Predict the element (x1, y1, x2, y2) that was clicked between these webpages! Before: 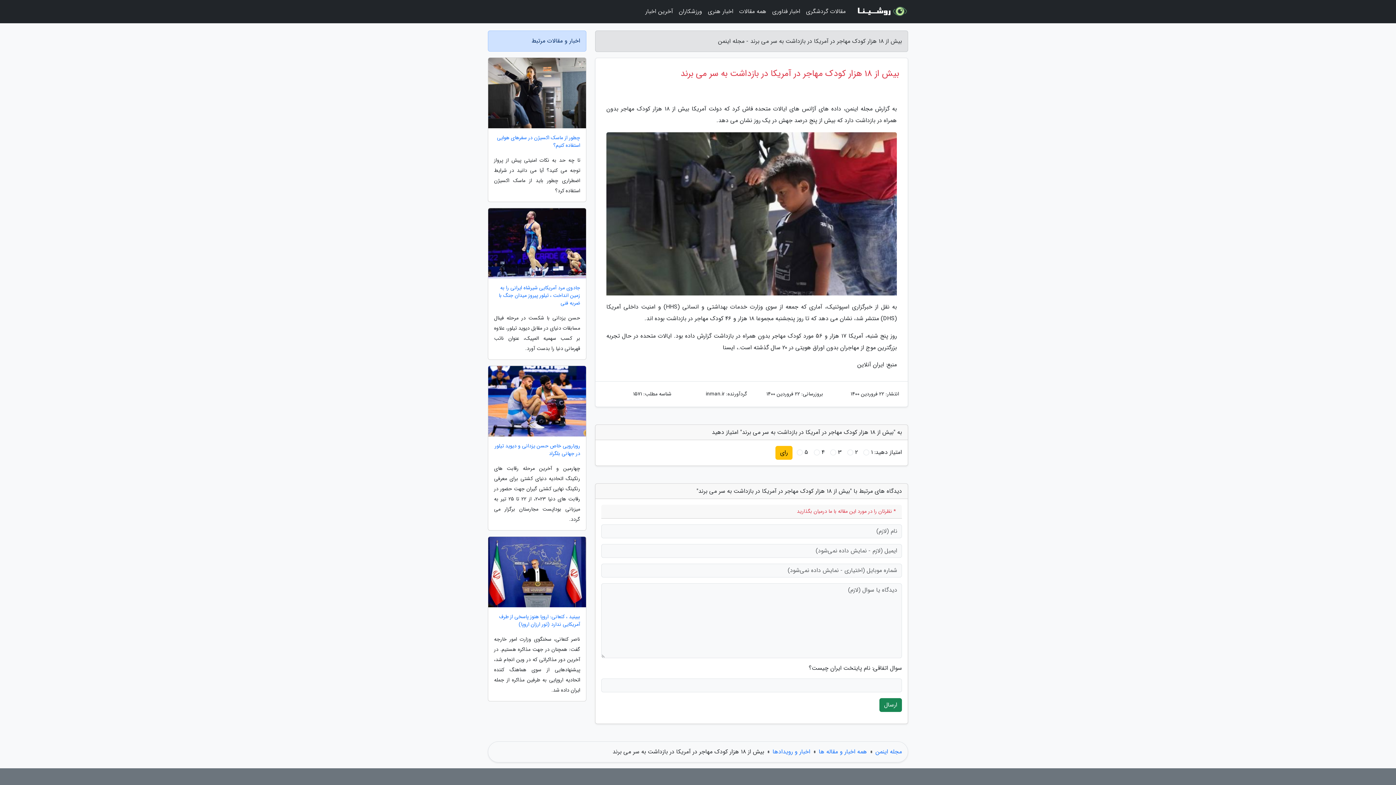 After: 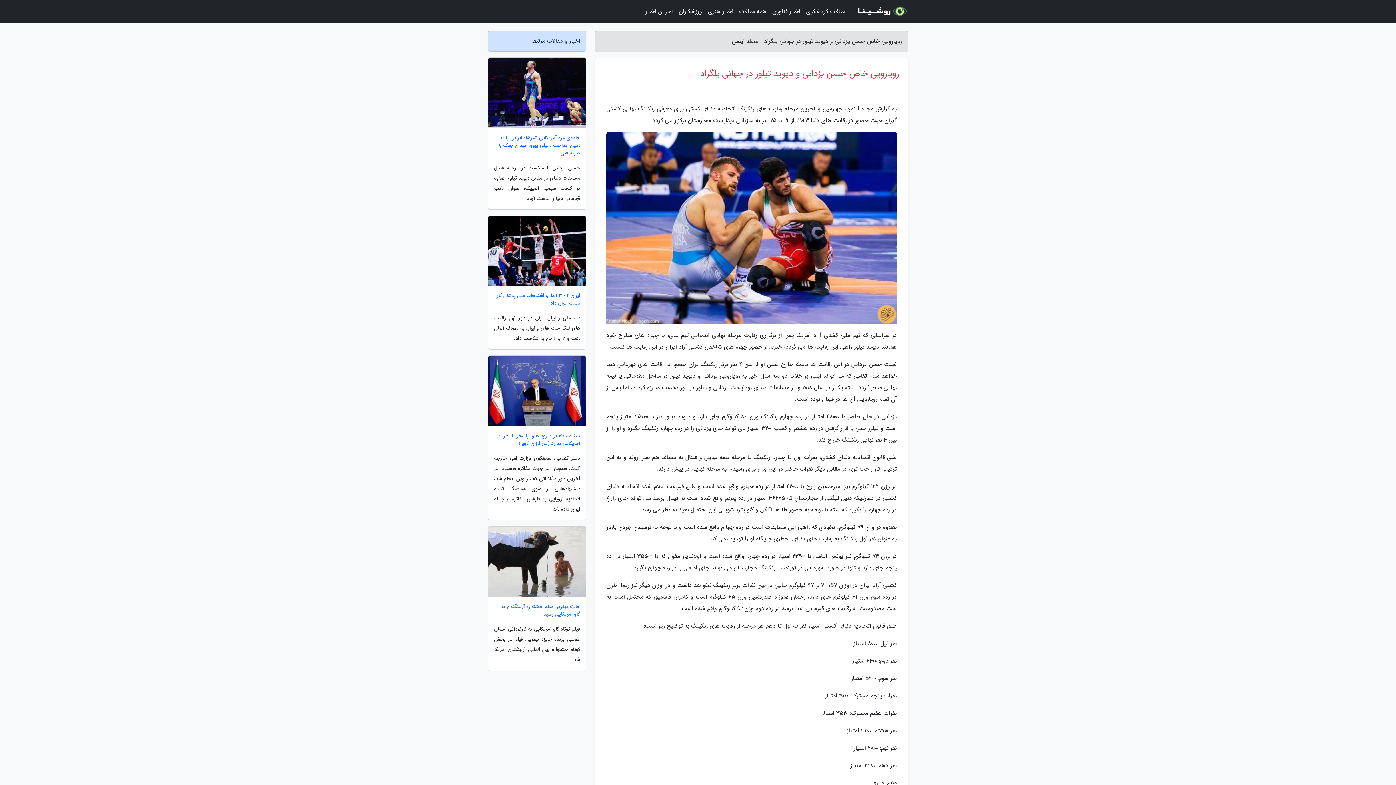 Action: label: رویارویی خاص حسن یزدانی و دیوید تیلور در جهانی بلگراد bbox: (488, 442, 586, 457)